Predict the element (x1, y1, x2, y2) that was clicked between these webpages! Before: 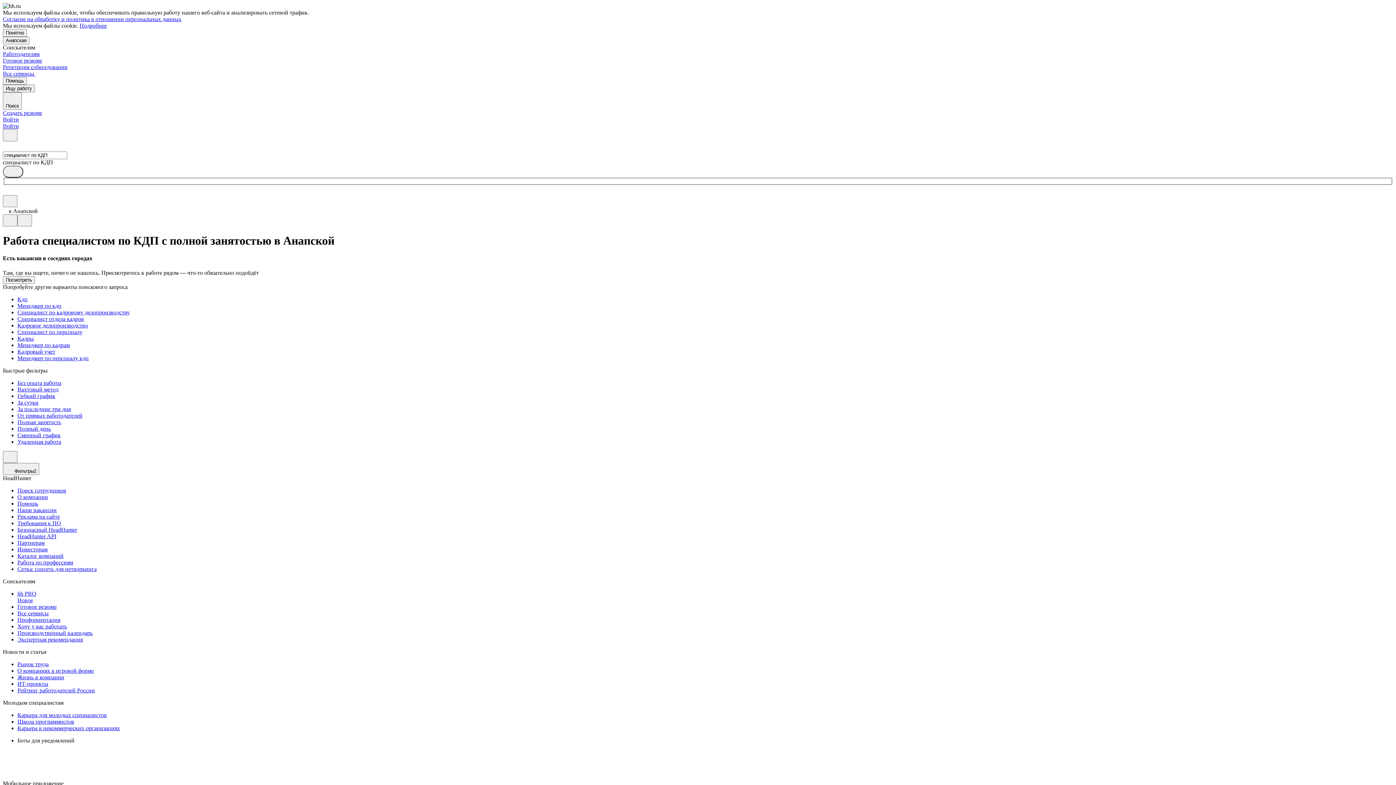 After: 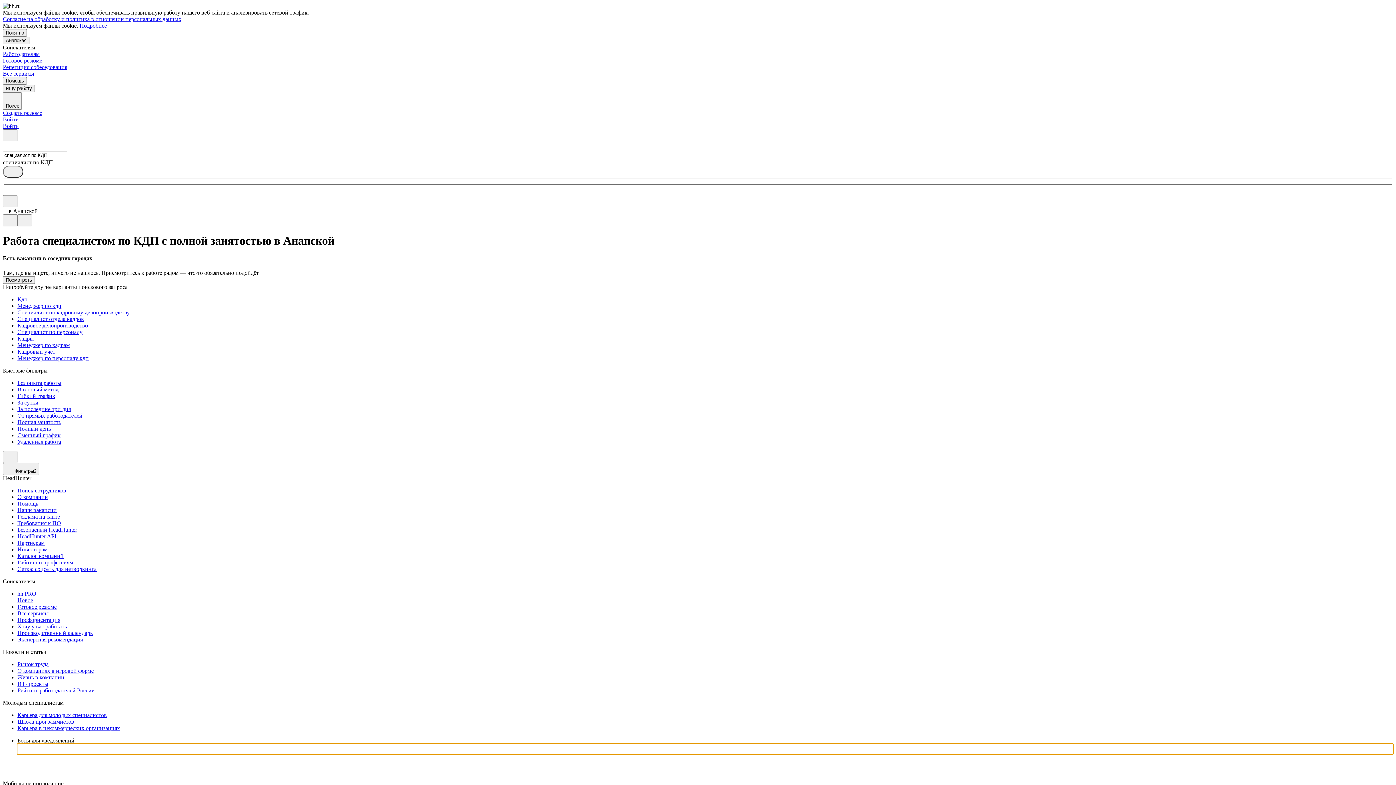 Action: bbox: (17, 744, 1393, 754)